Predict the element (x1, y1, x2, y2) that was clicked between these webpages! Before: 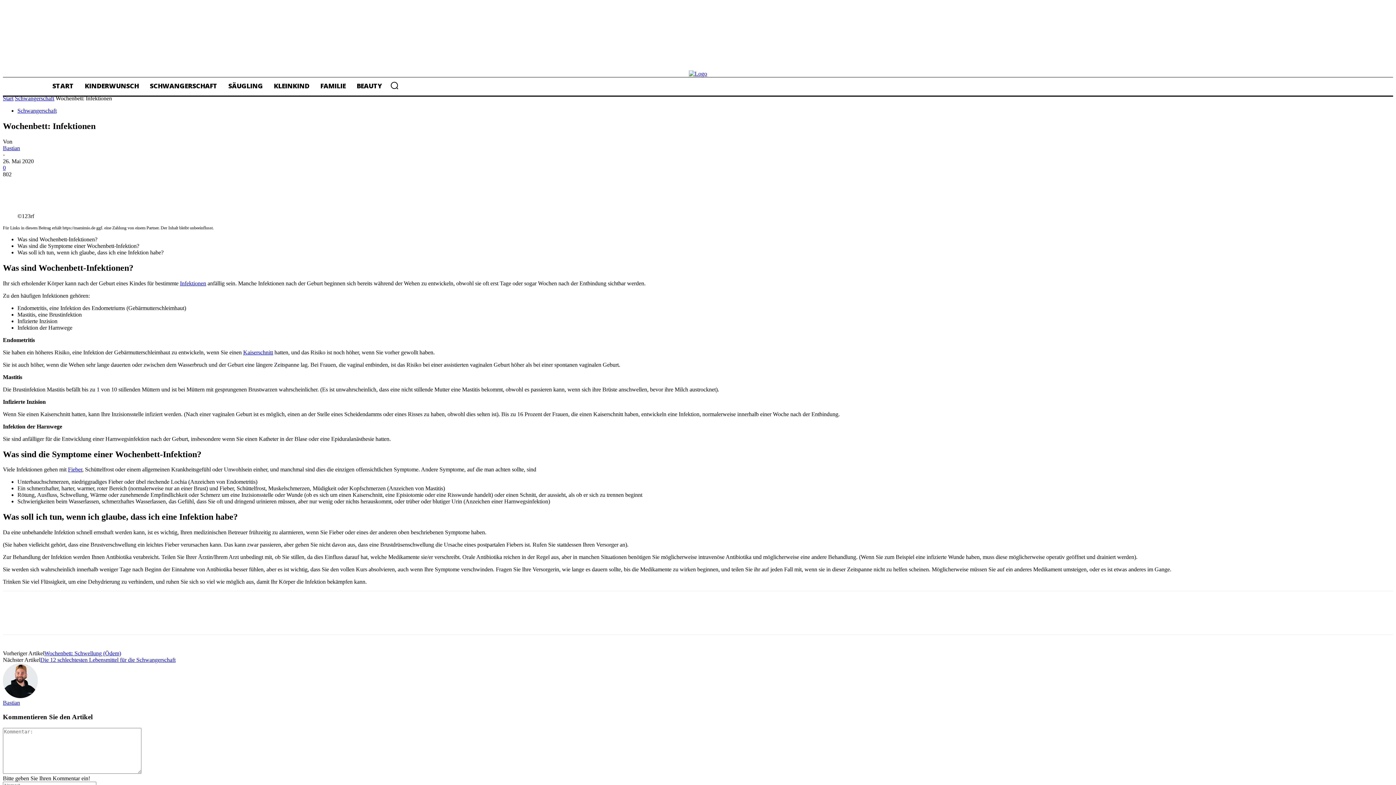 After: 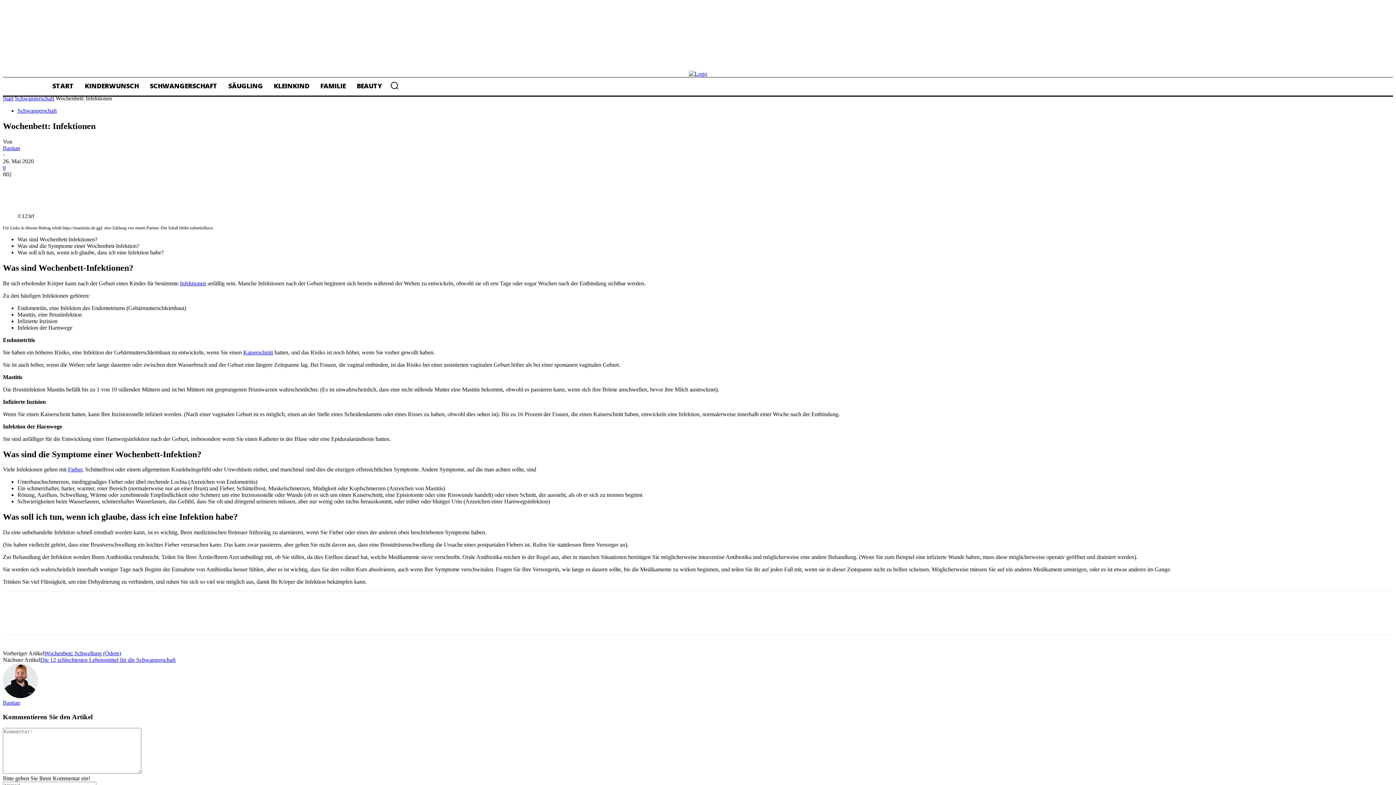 Action: label: ALL bbox: (2, 81, 26, 90)